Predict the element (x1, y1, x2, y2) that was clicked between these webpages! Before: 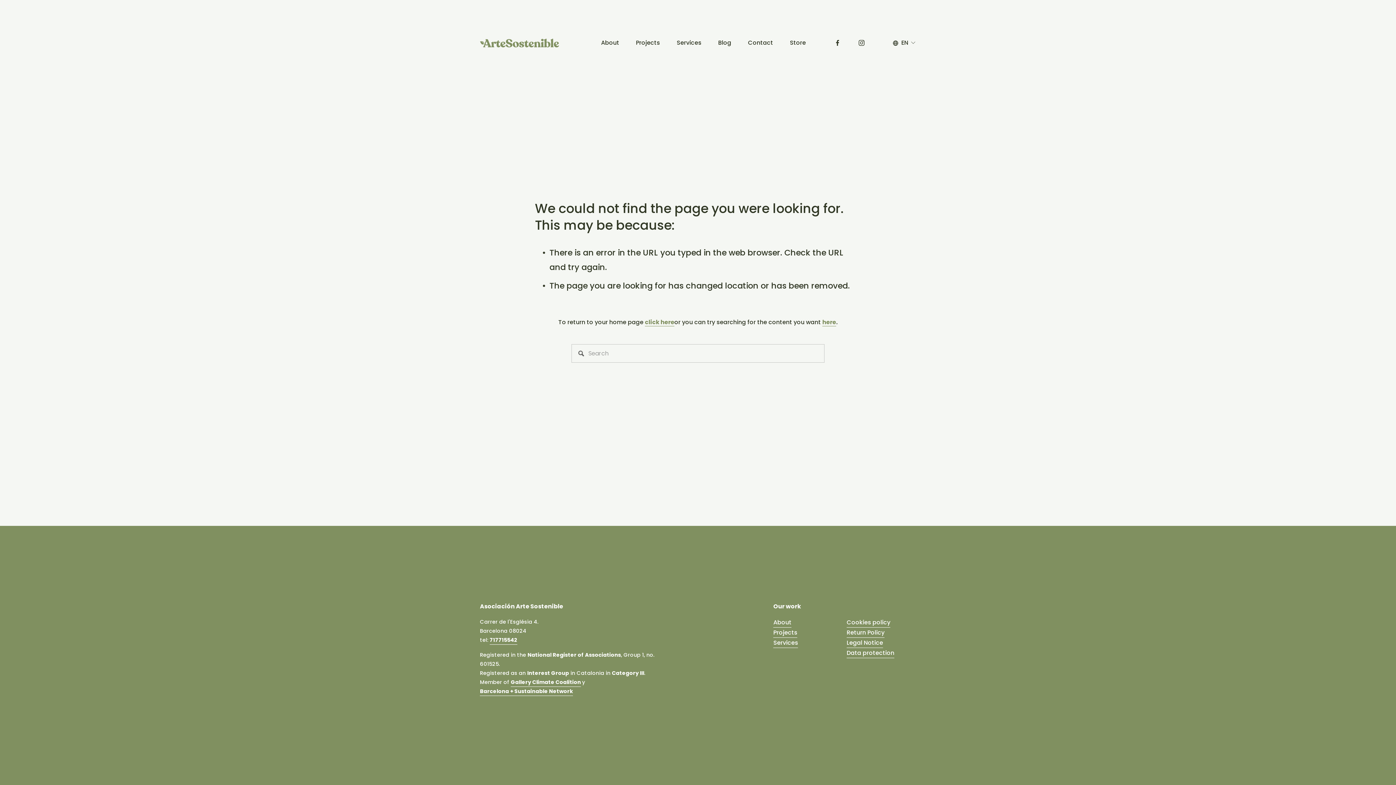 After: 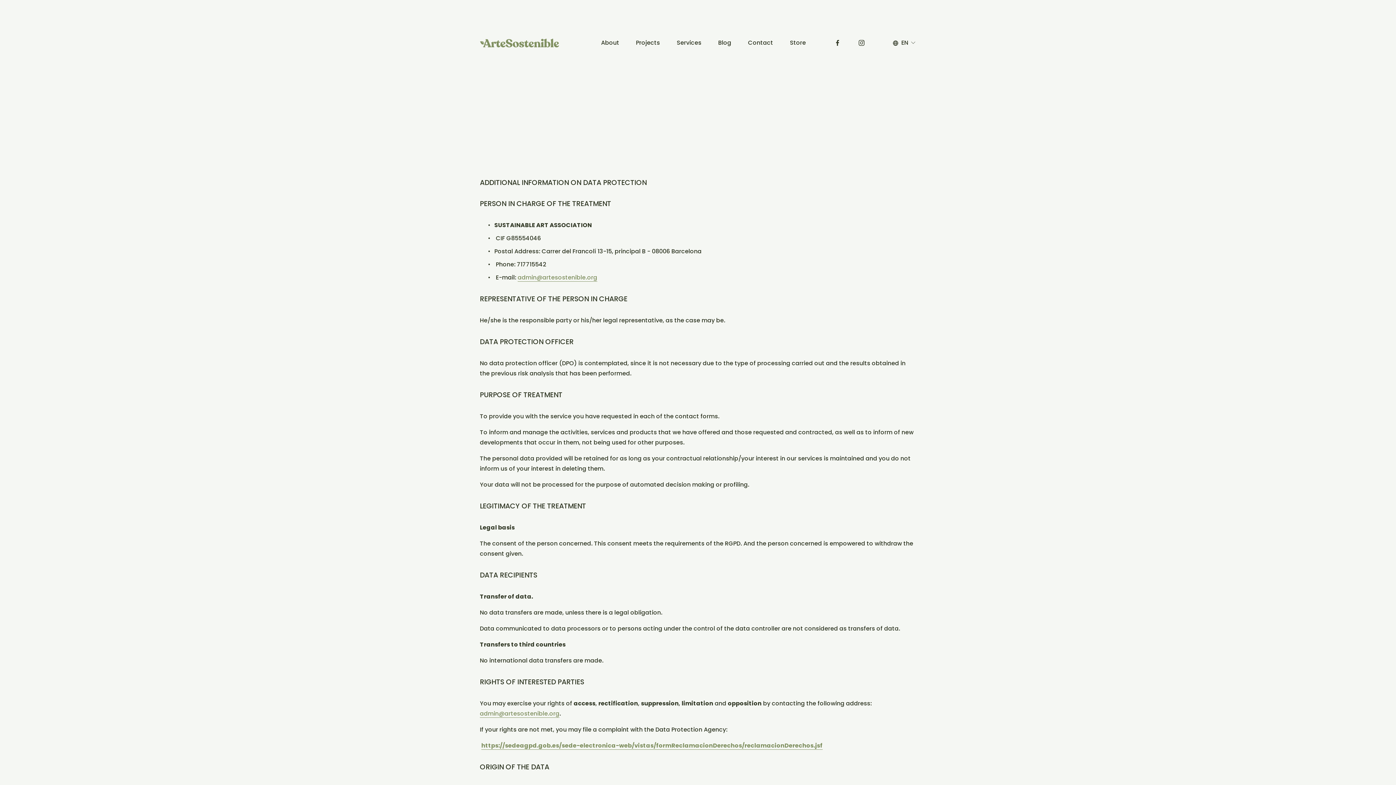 Action: bbox: (846, 648, 894, 658) label: Data protection